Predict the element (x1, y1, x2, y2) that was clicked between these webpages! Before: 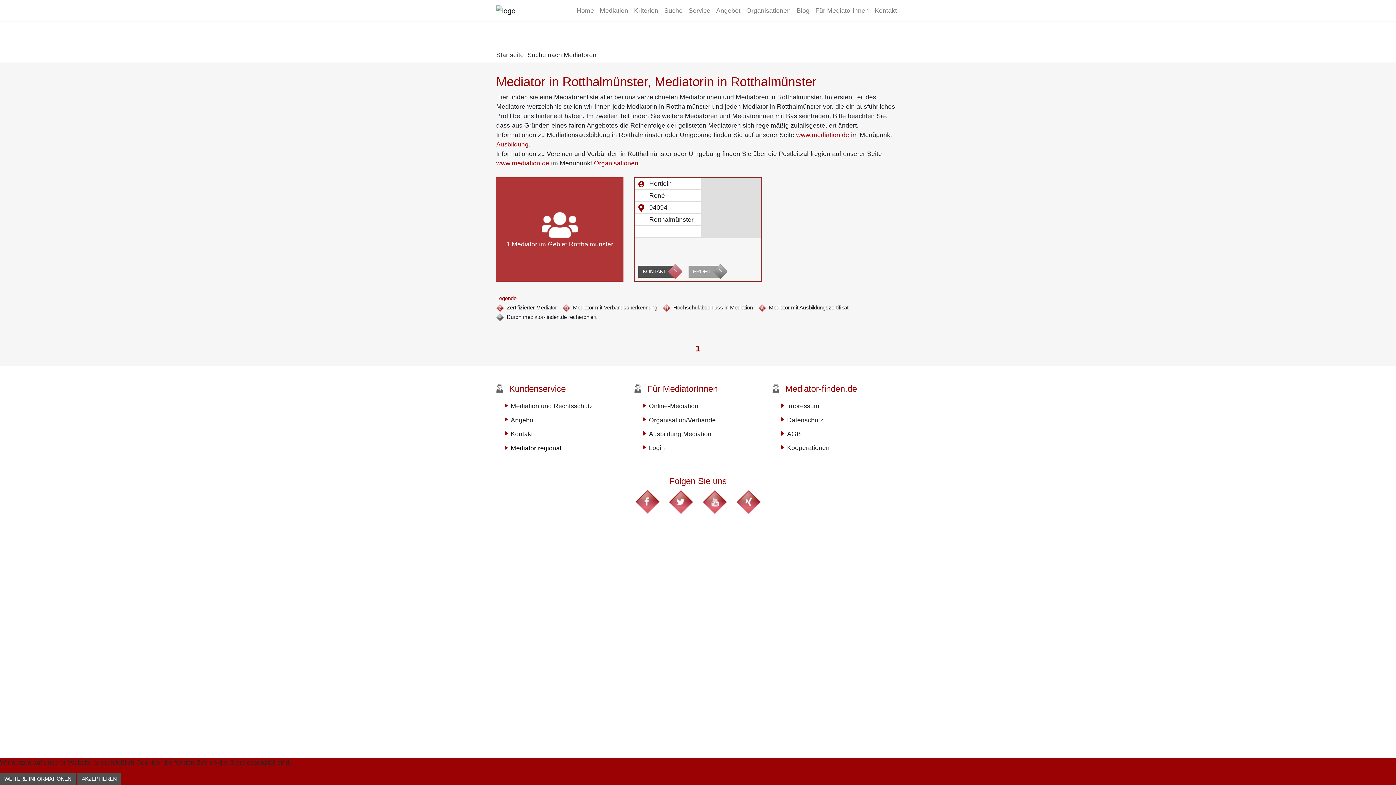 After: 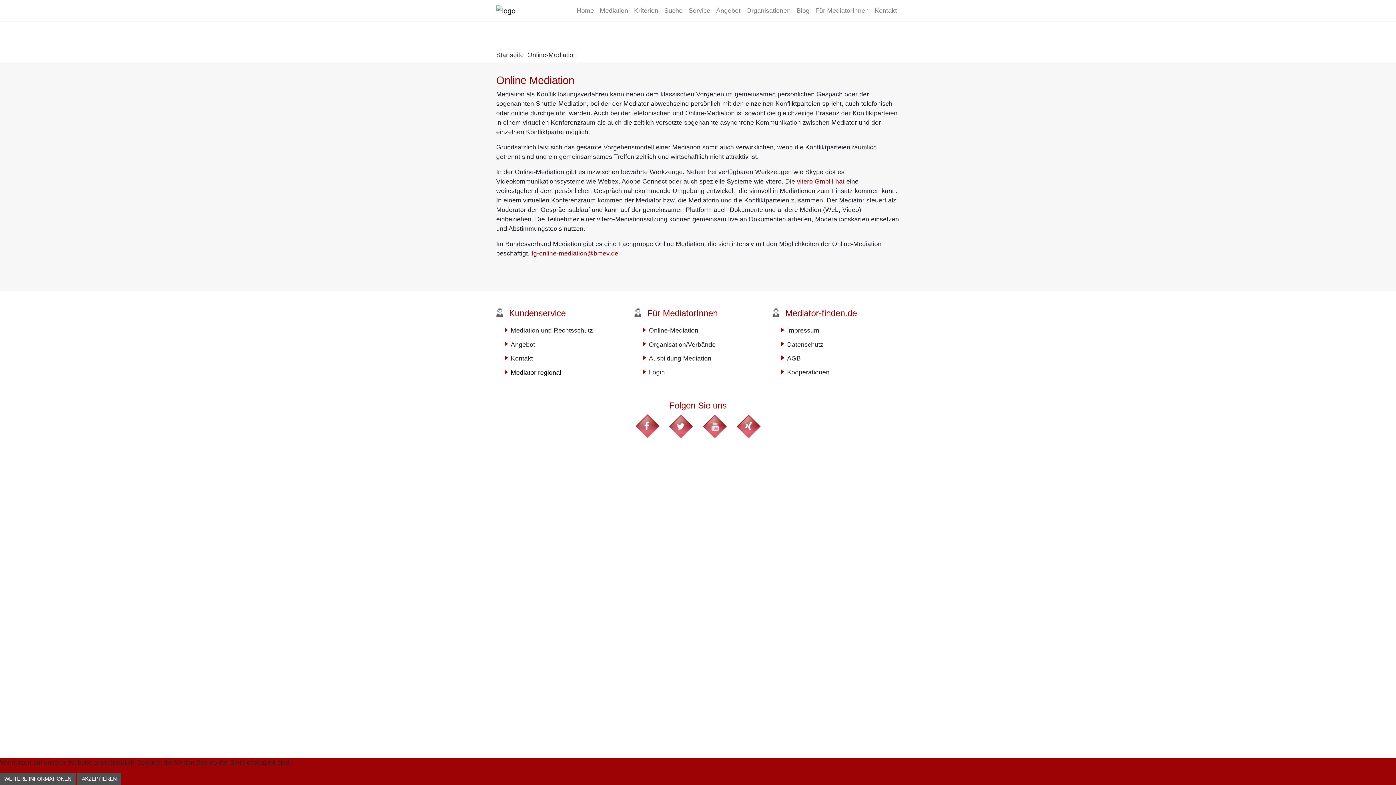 Action: bbox: (649, 401, 761, 411) label: Online-Mediation